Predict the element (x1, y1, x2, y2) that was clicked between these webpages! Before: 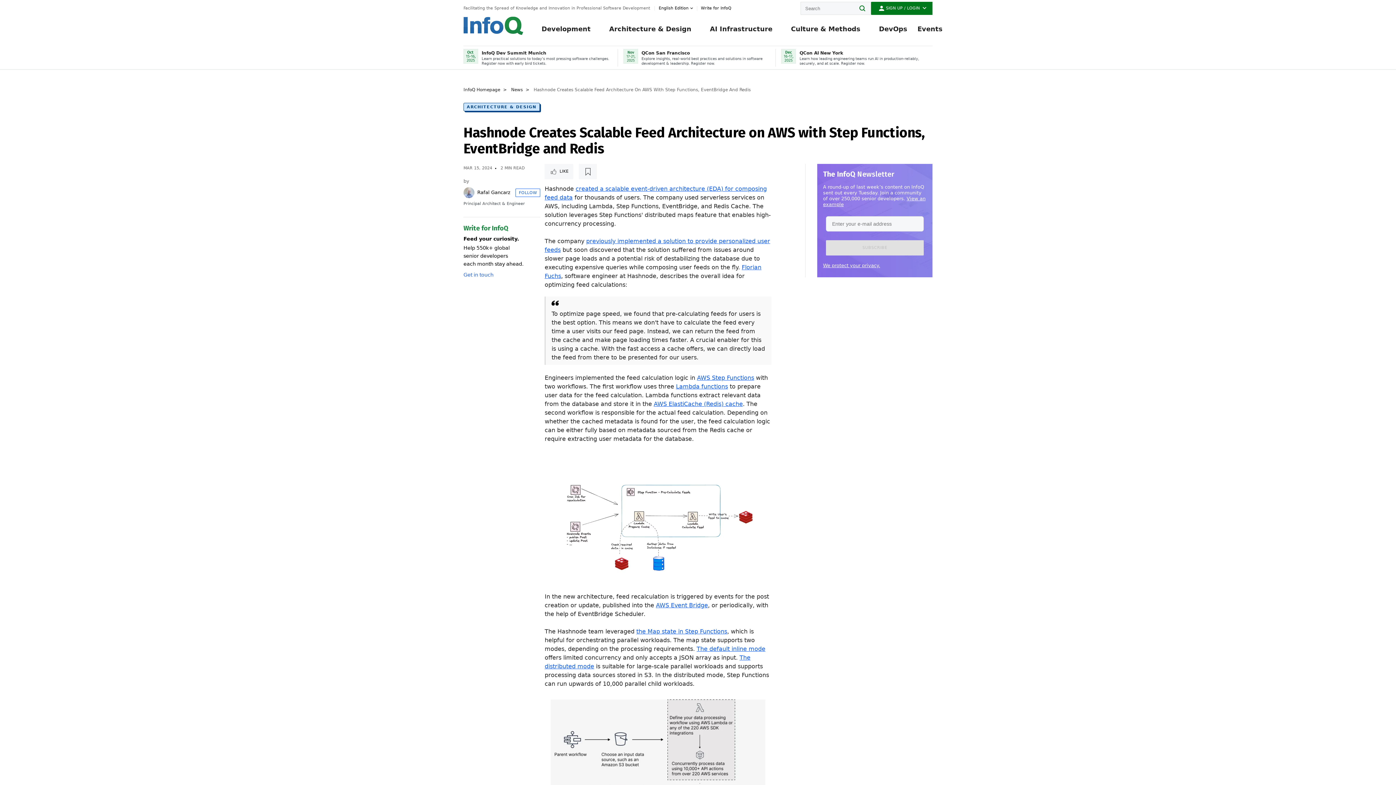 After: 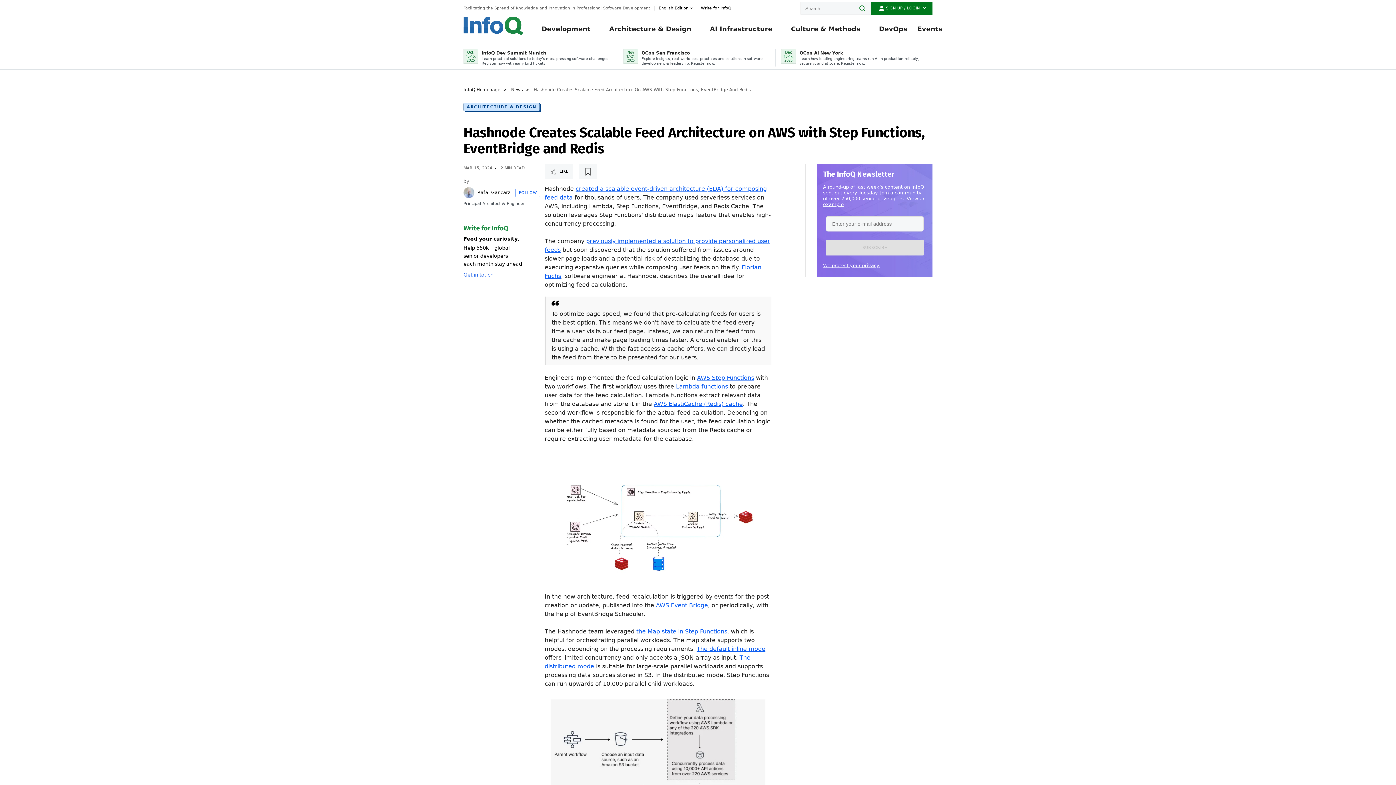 Action: bbox: (463, 269, 540, 280) label: Get in touch